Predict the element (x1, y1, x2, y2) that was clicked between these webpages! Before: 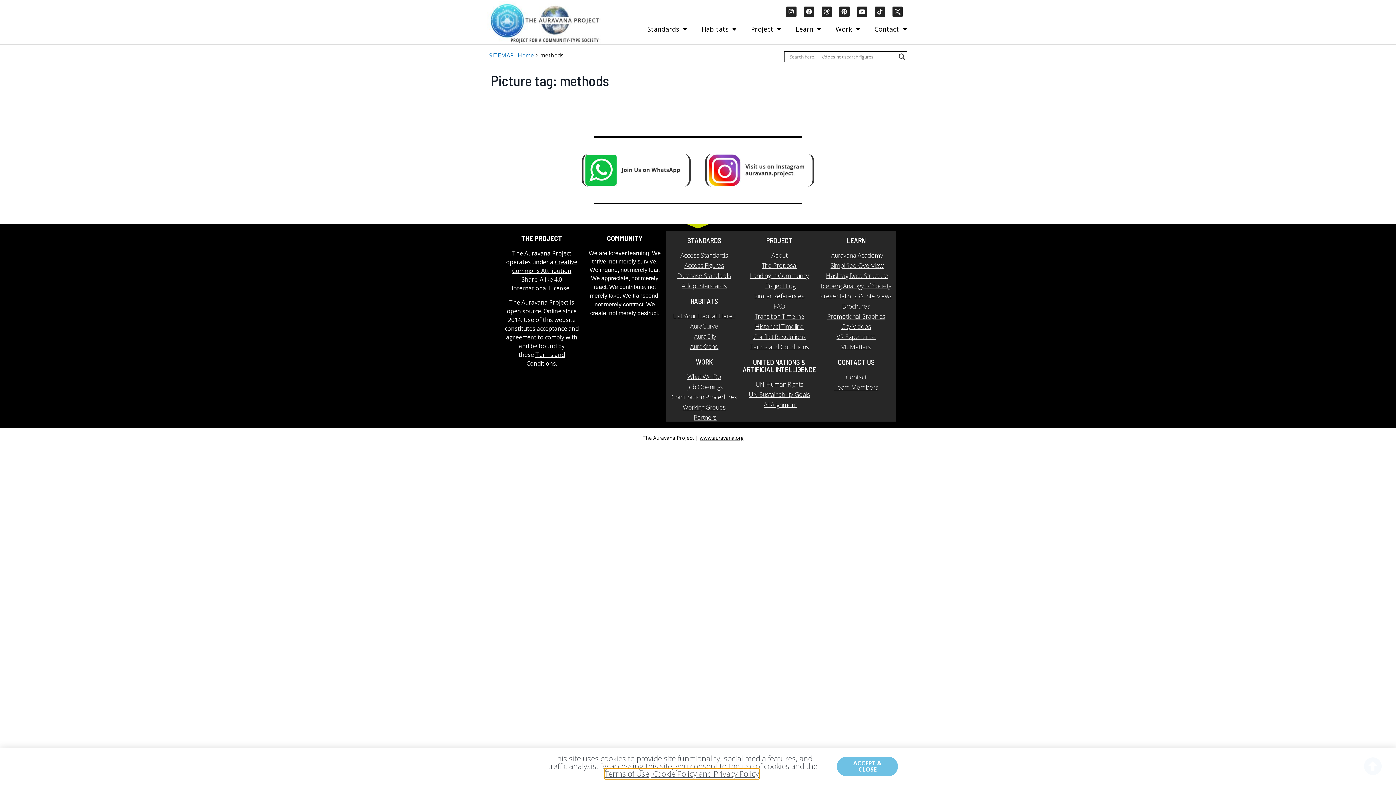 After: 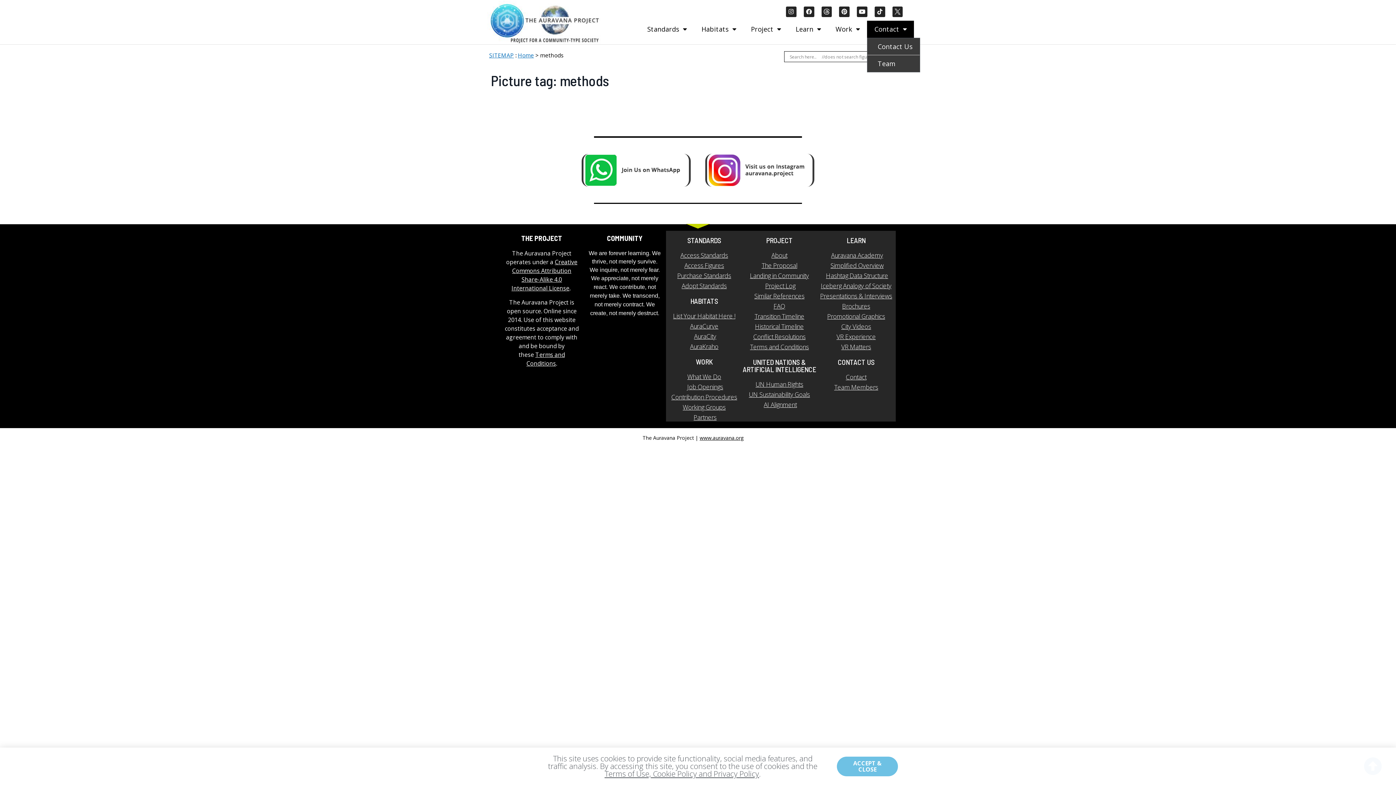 Action: bbox: (867, 20, 914, 37) label: Contact